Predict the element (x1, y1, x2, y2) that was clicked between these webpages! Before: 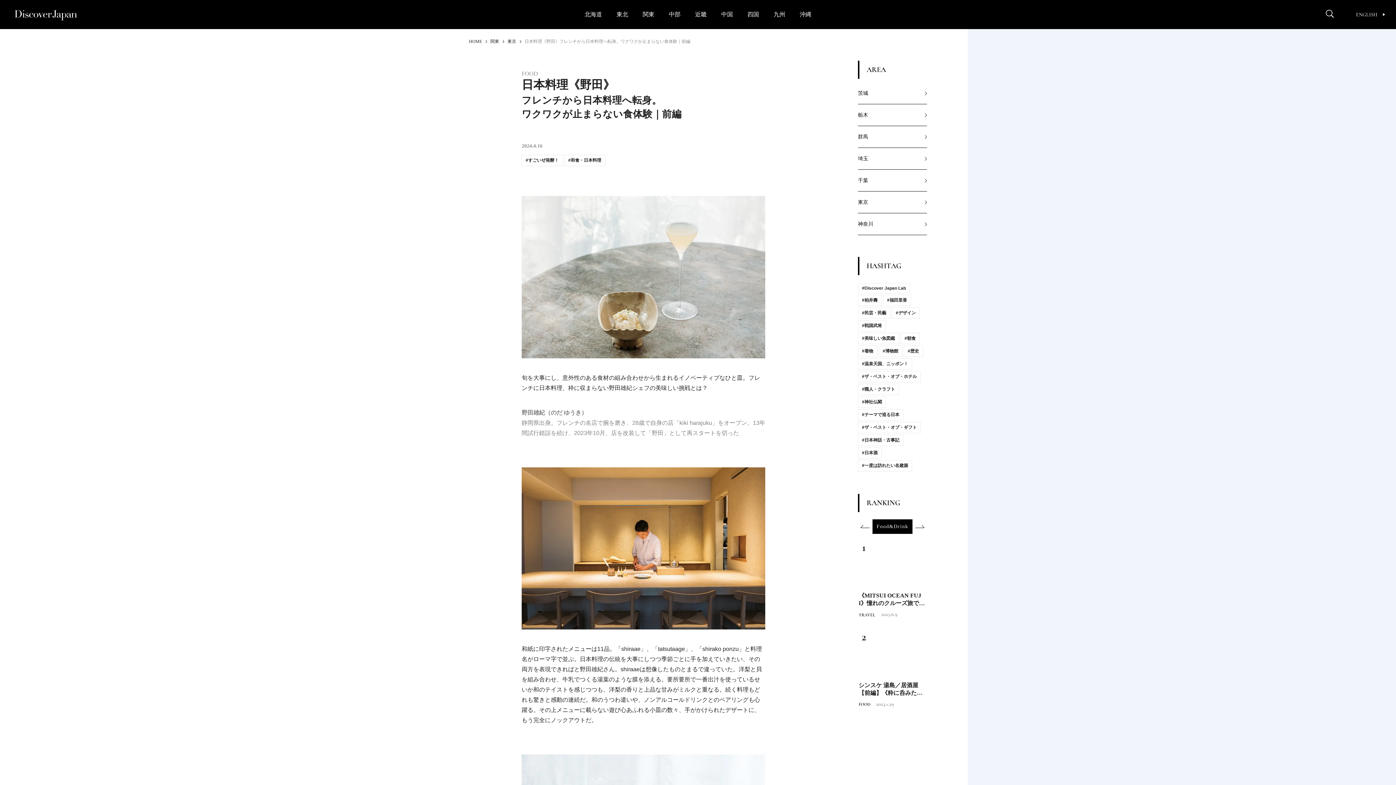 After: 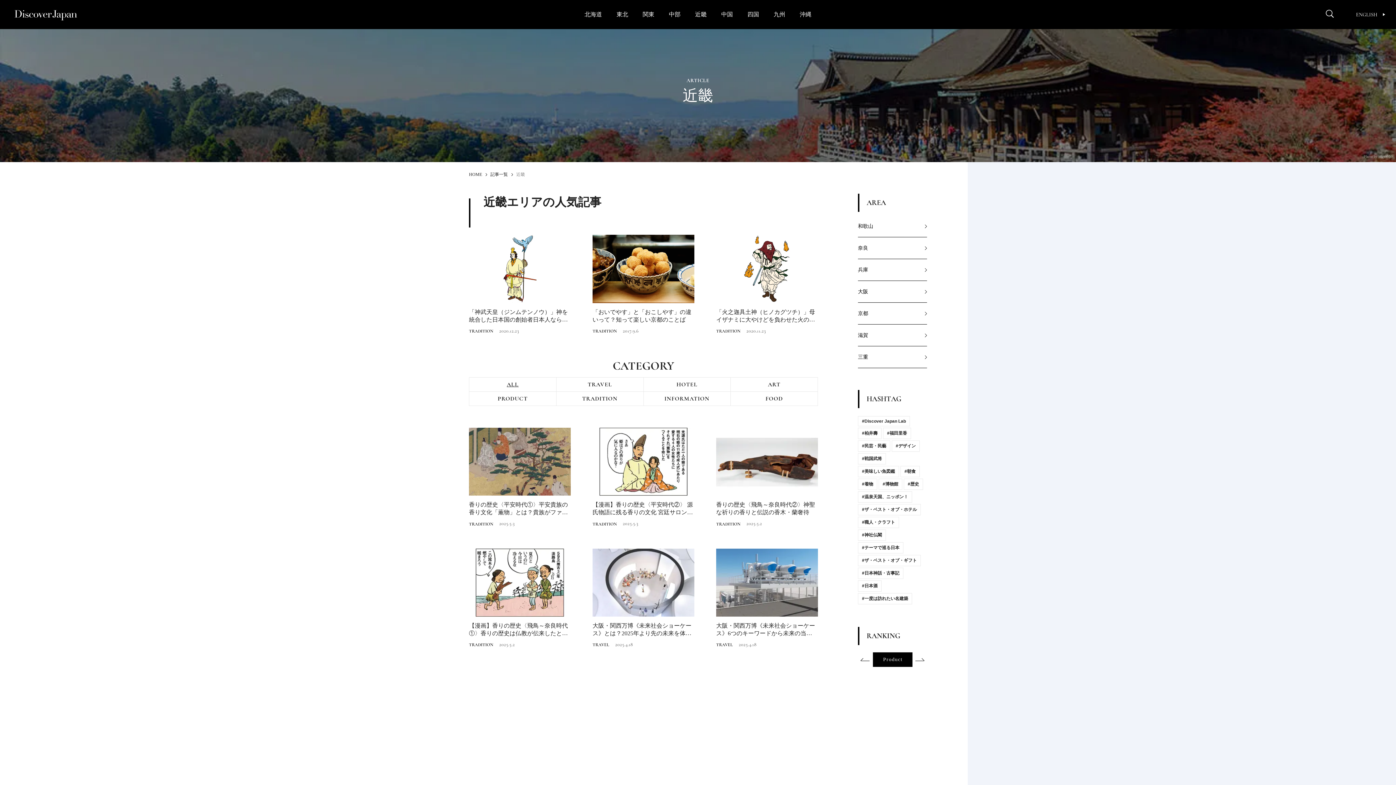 Action: bbox: (695, 11, 706, 17) label: 近畿